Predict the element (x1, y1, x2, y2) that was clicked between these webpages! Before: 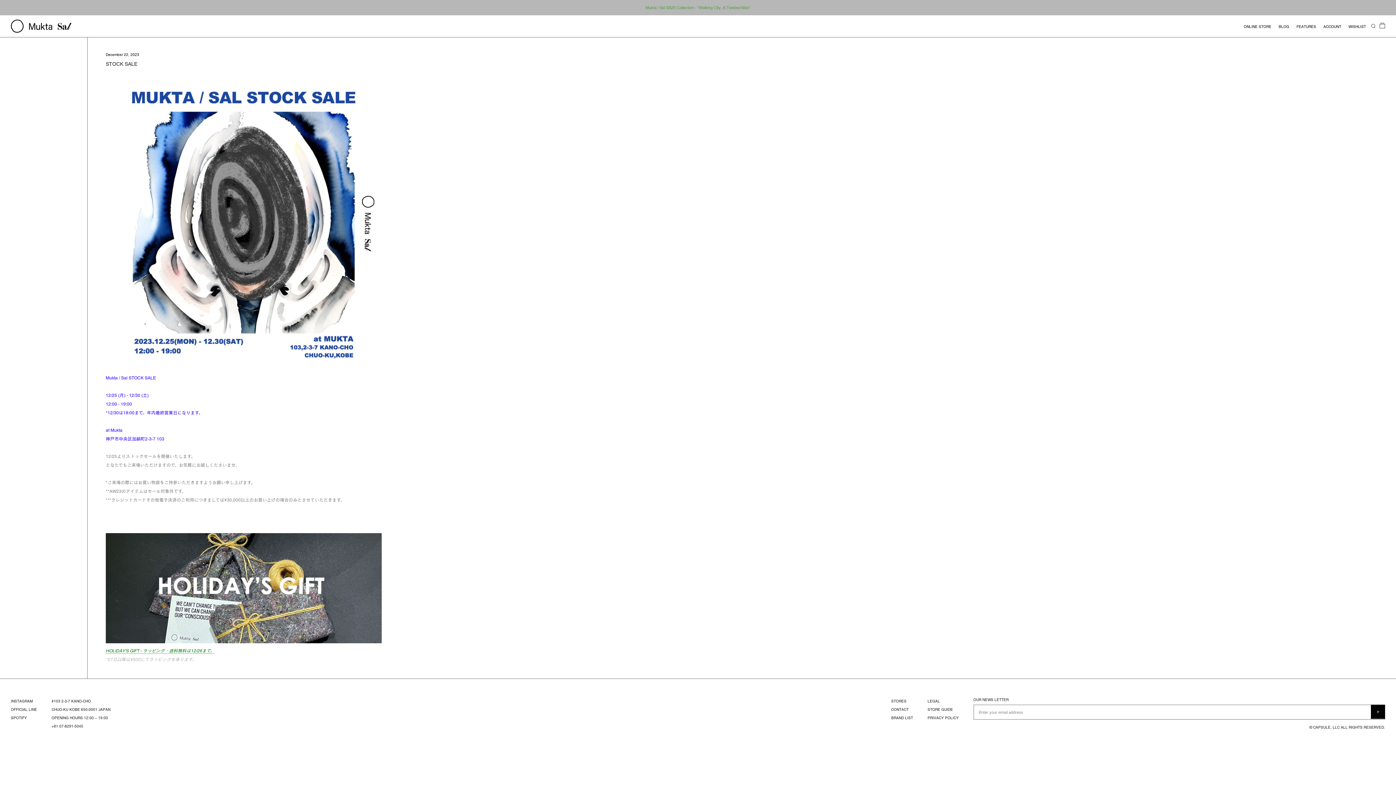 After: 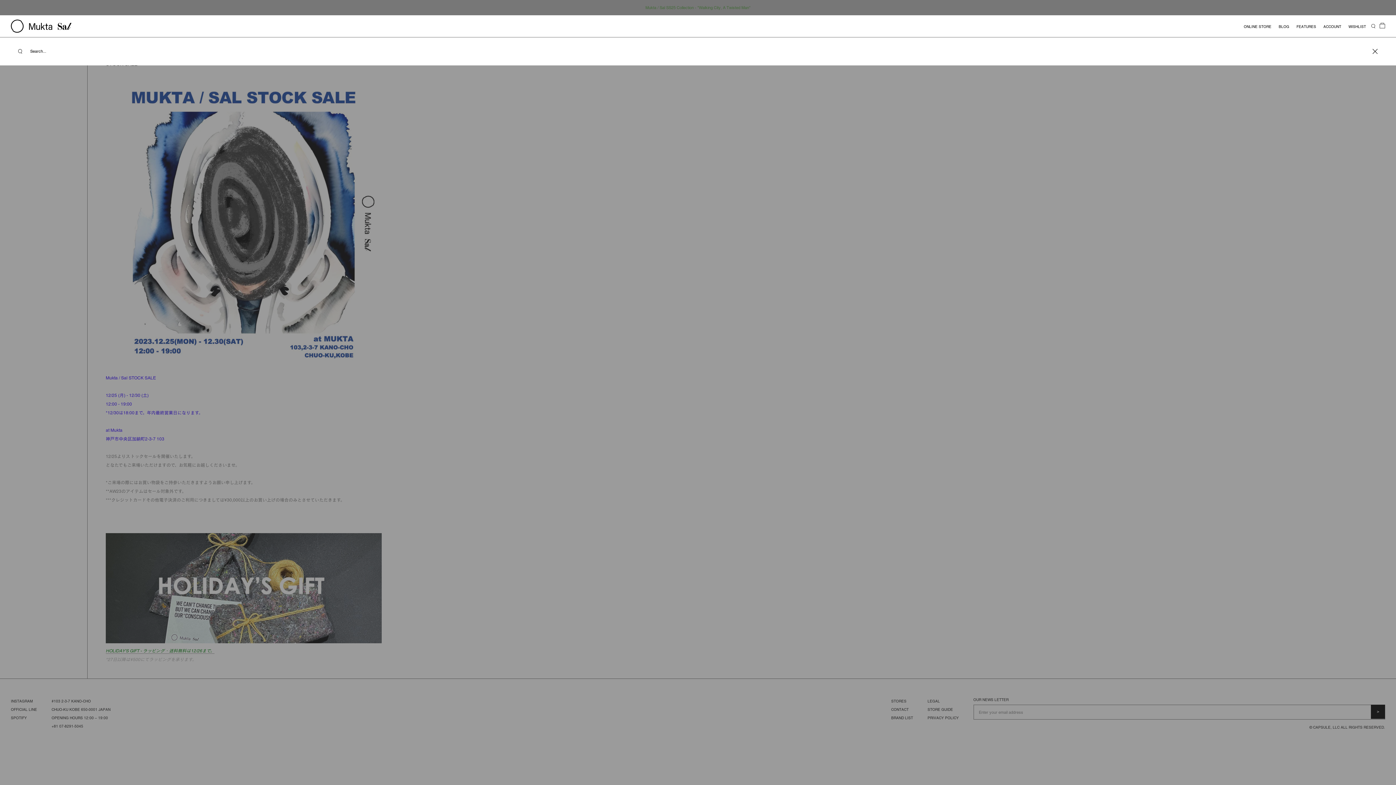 Action: bbox: (1371, 22, 1375, 29) label: Search